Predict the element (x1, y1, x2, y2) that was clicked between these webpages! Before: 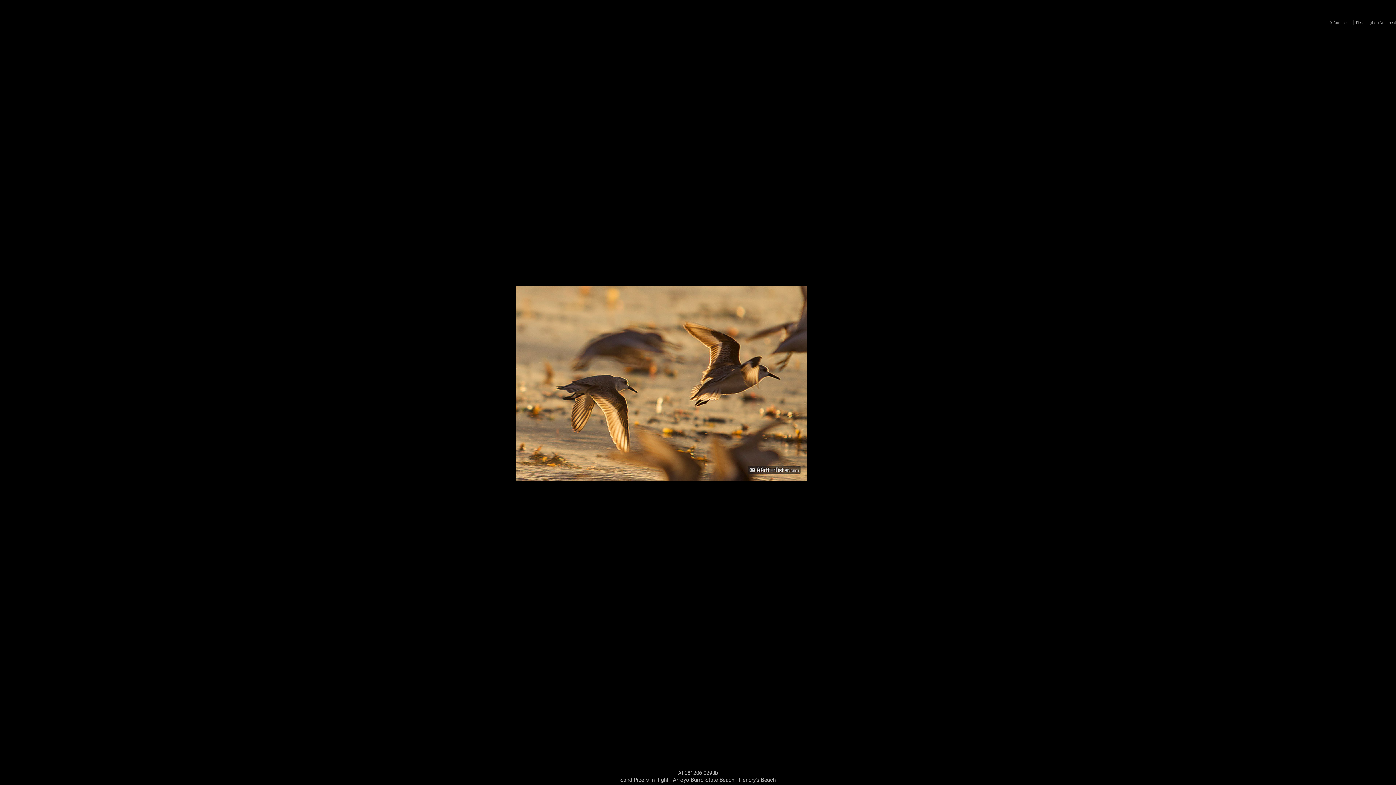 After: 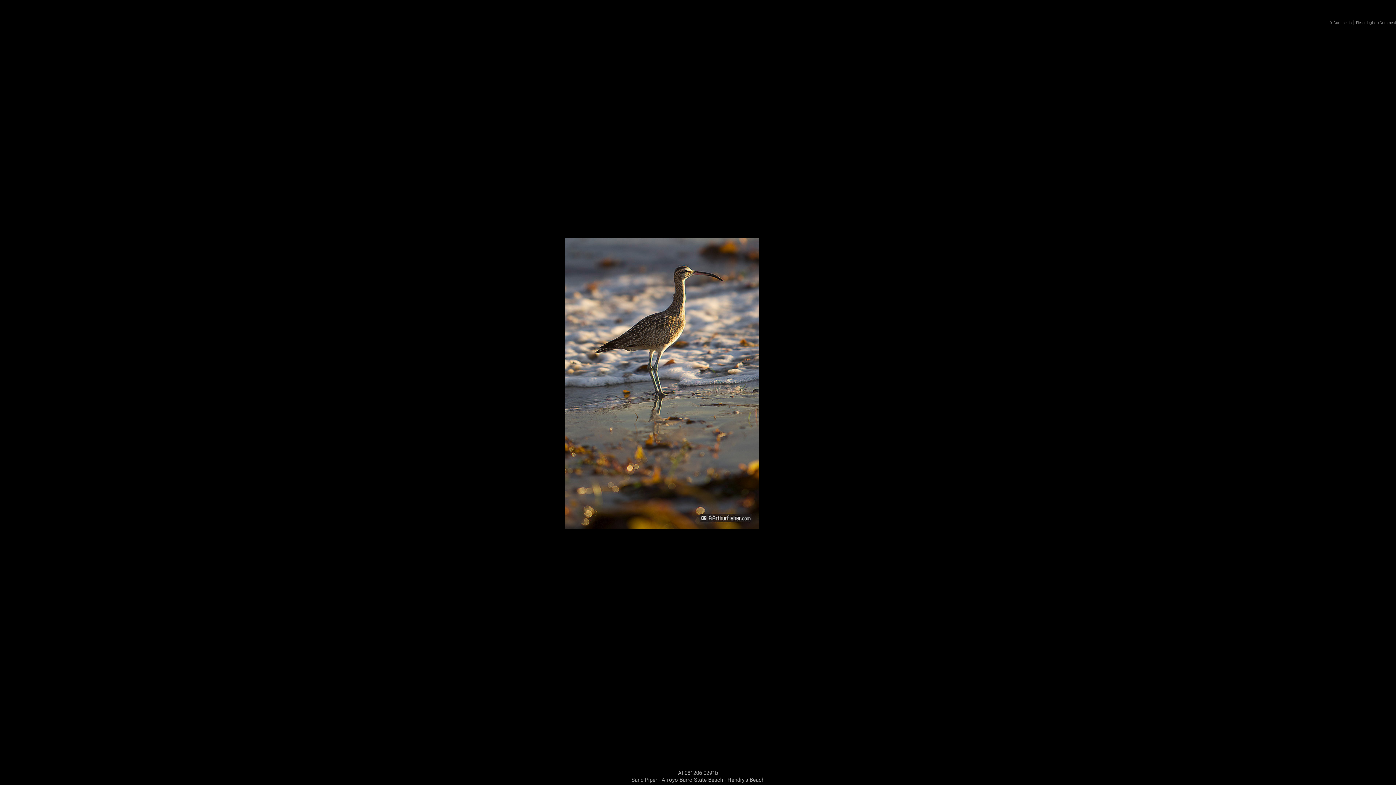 Action: bbox: (1298, 361, 1323, 401) label: next